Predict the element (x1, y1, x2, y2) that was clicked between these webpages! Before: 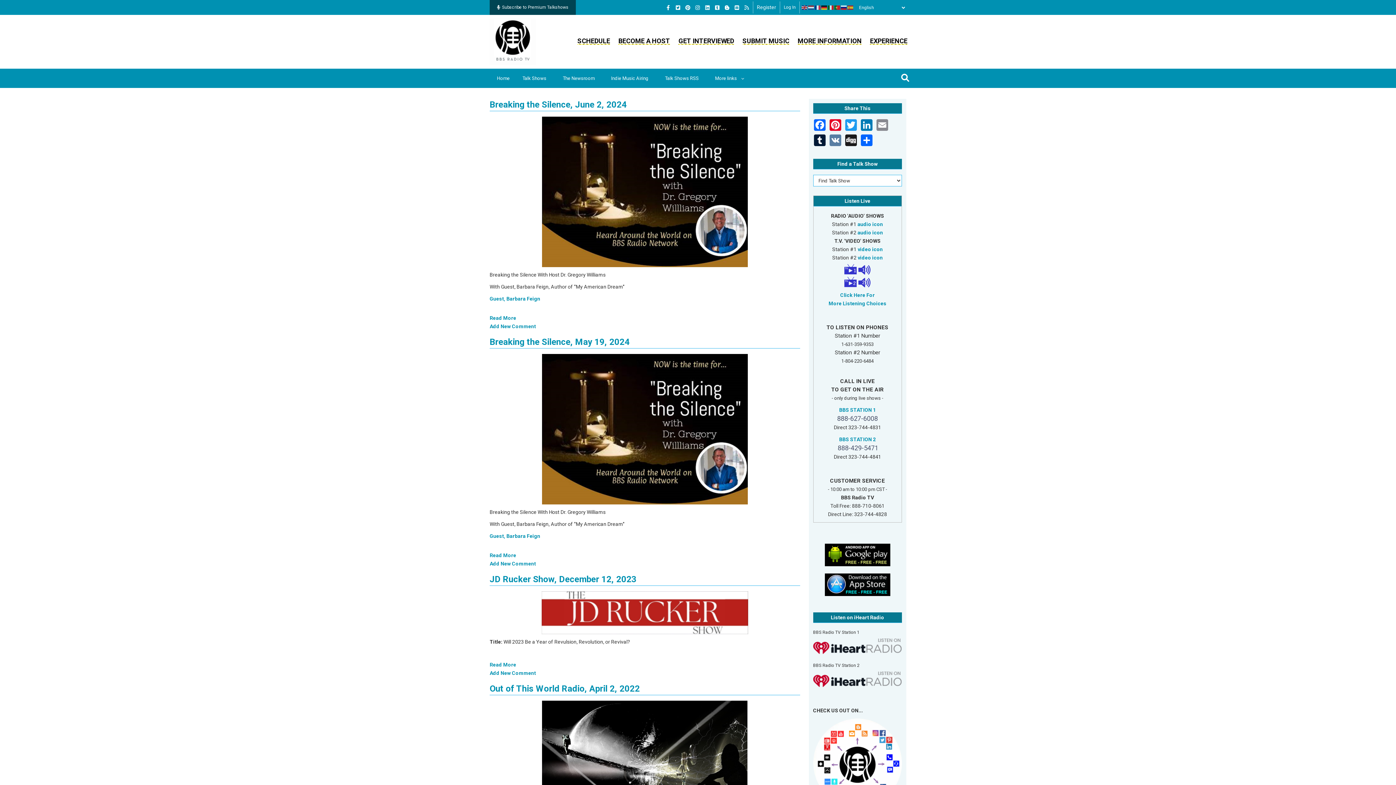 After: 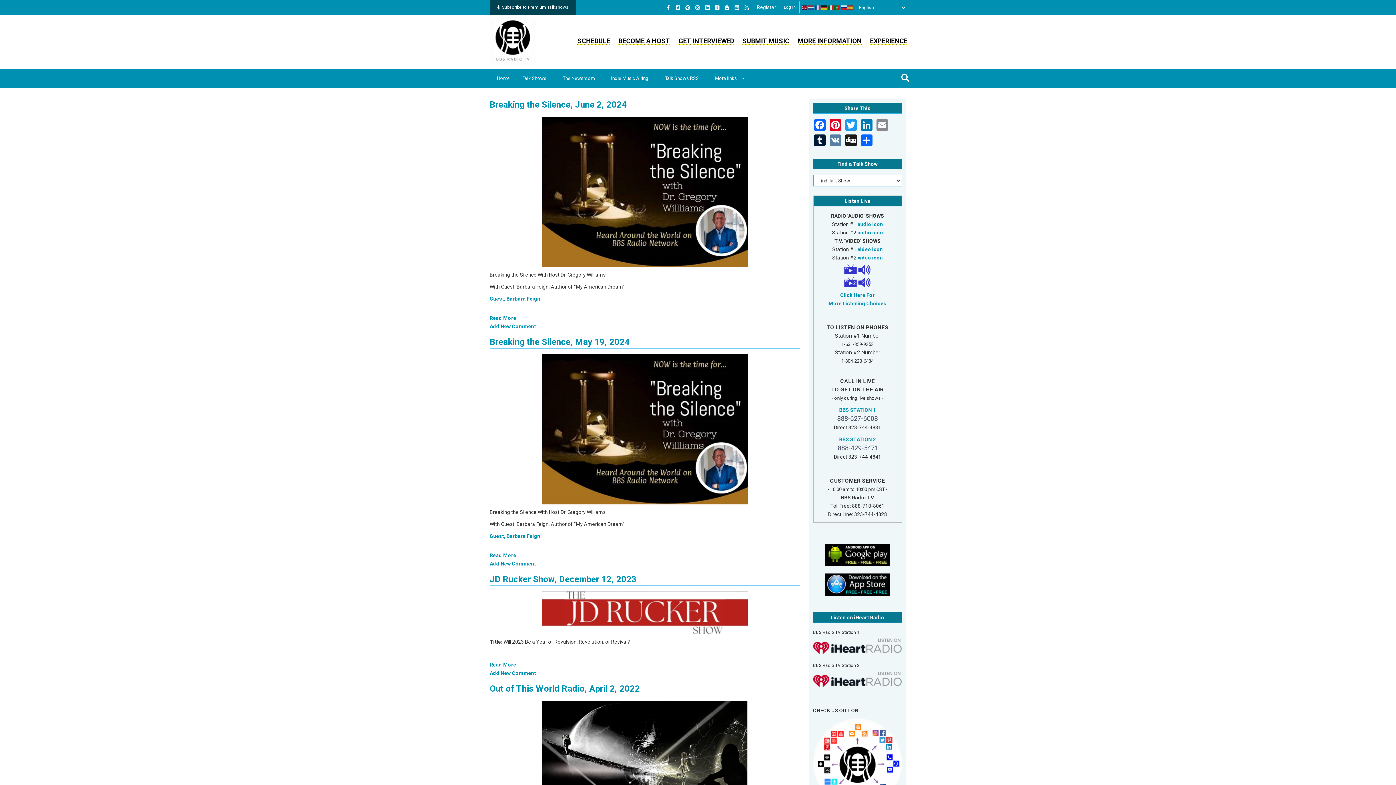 Action: bbox: (714, 3, 723, 11)